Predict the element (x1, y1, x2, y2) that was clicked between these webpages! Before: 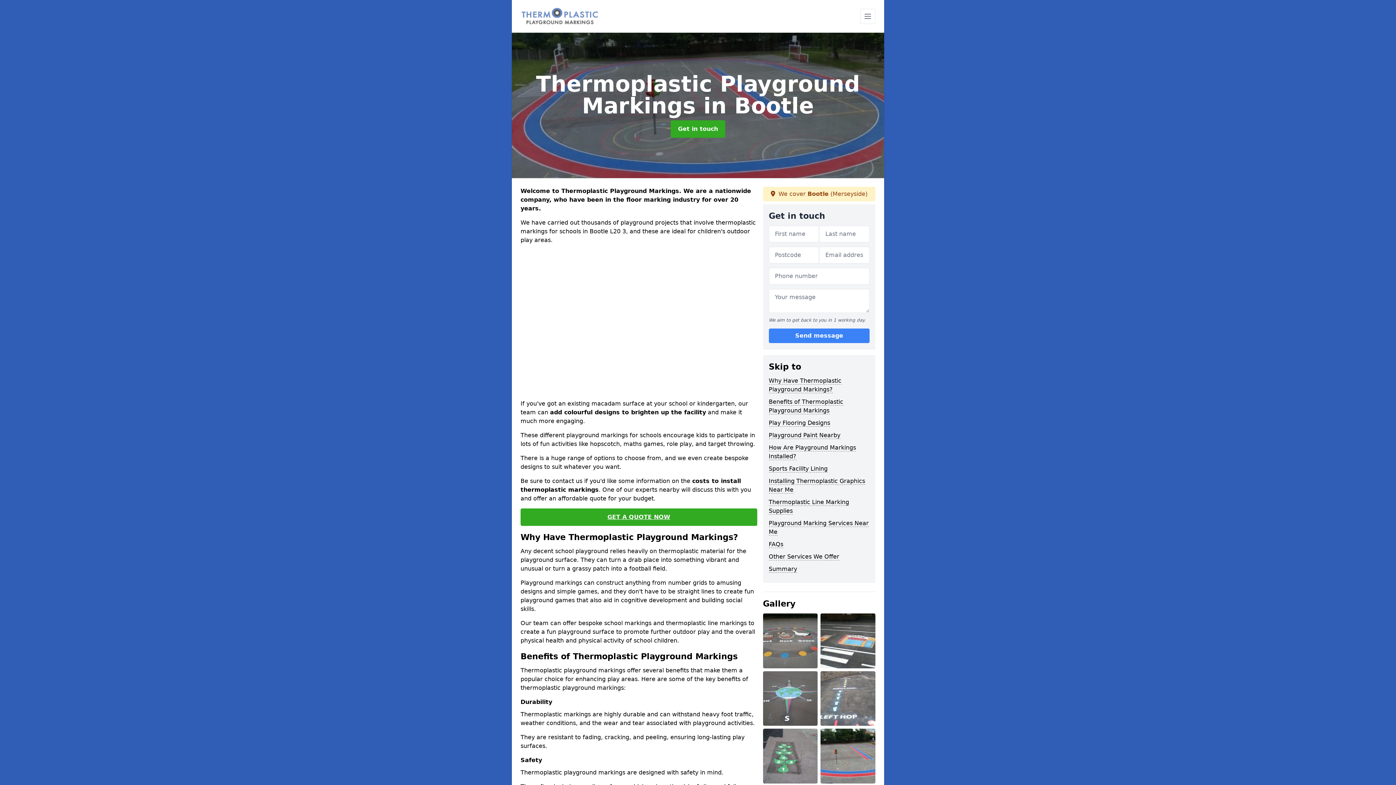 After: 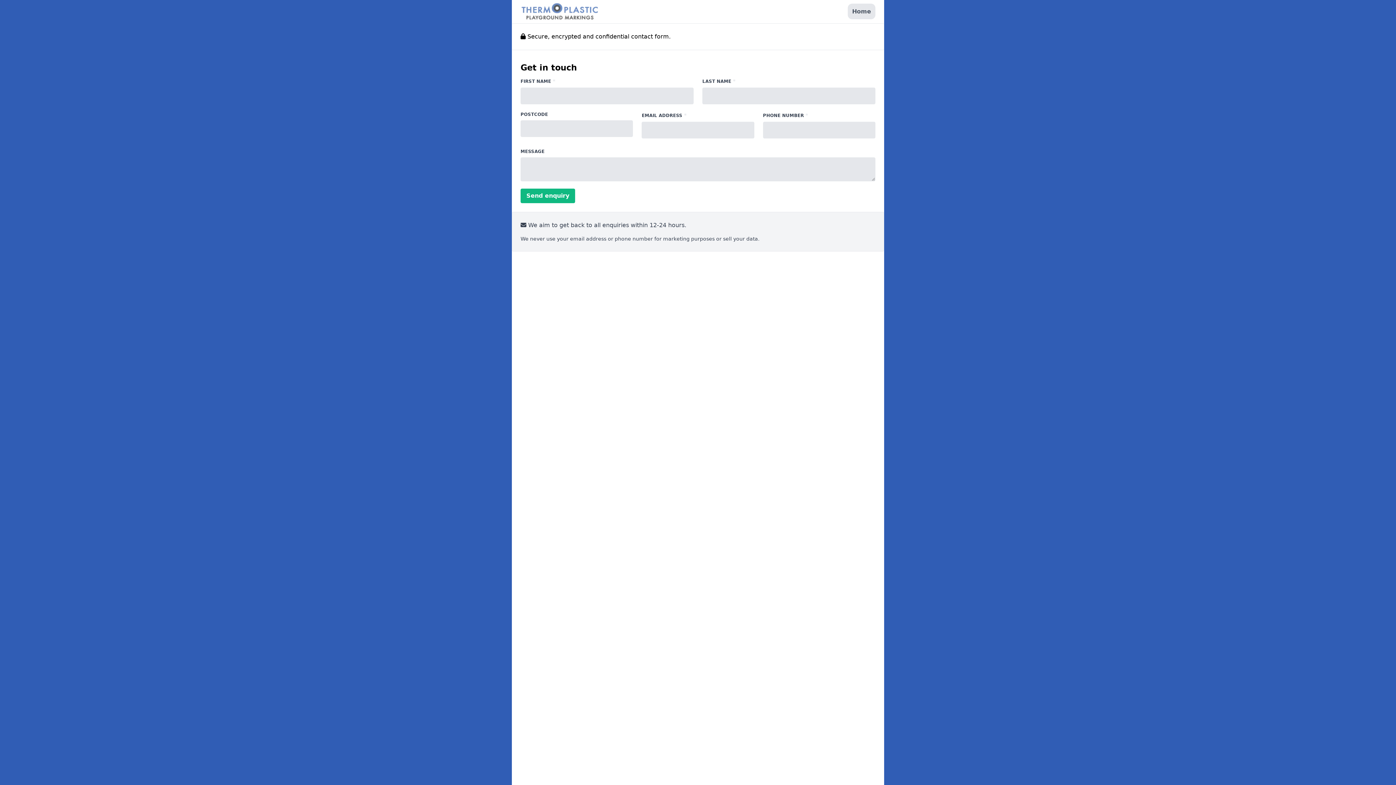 Action: label: GET A QUOTE NOW bbox: (520, 508, 757, 526)